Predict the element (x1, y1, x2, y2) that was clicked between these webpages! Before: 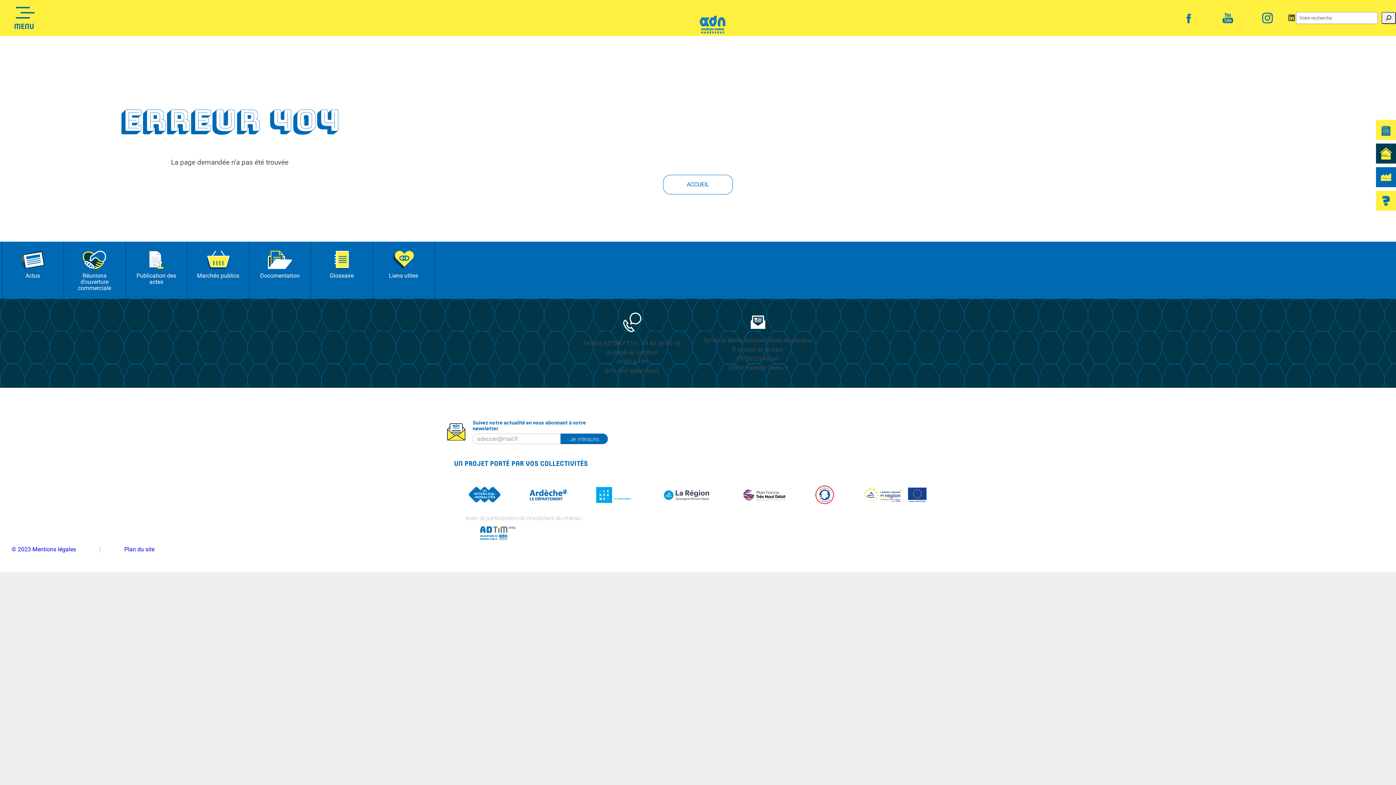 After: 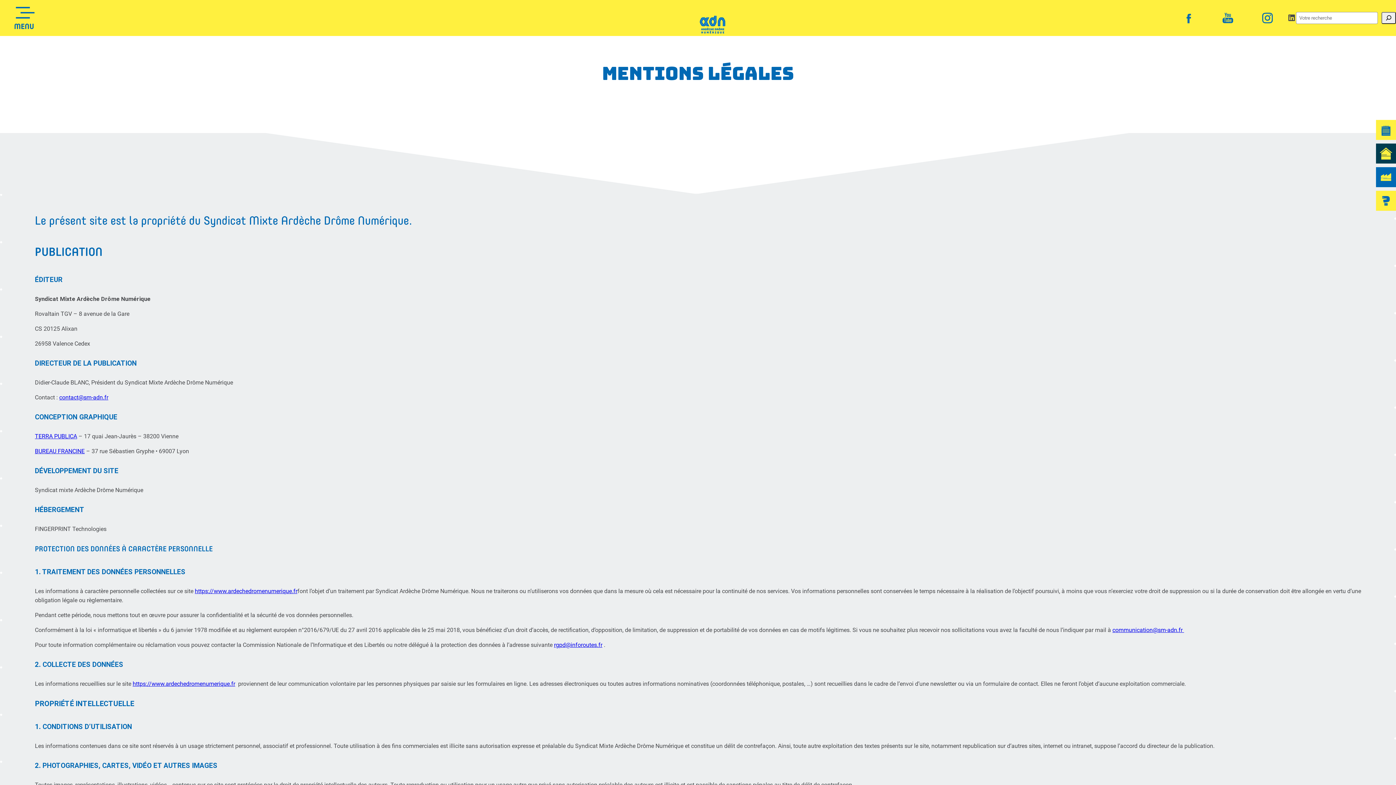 Action: bbox: (11, 546, 76, 553) label: © 2023 Mentions légales